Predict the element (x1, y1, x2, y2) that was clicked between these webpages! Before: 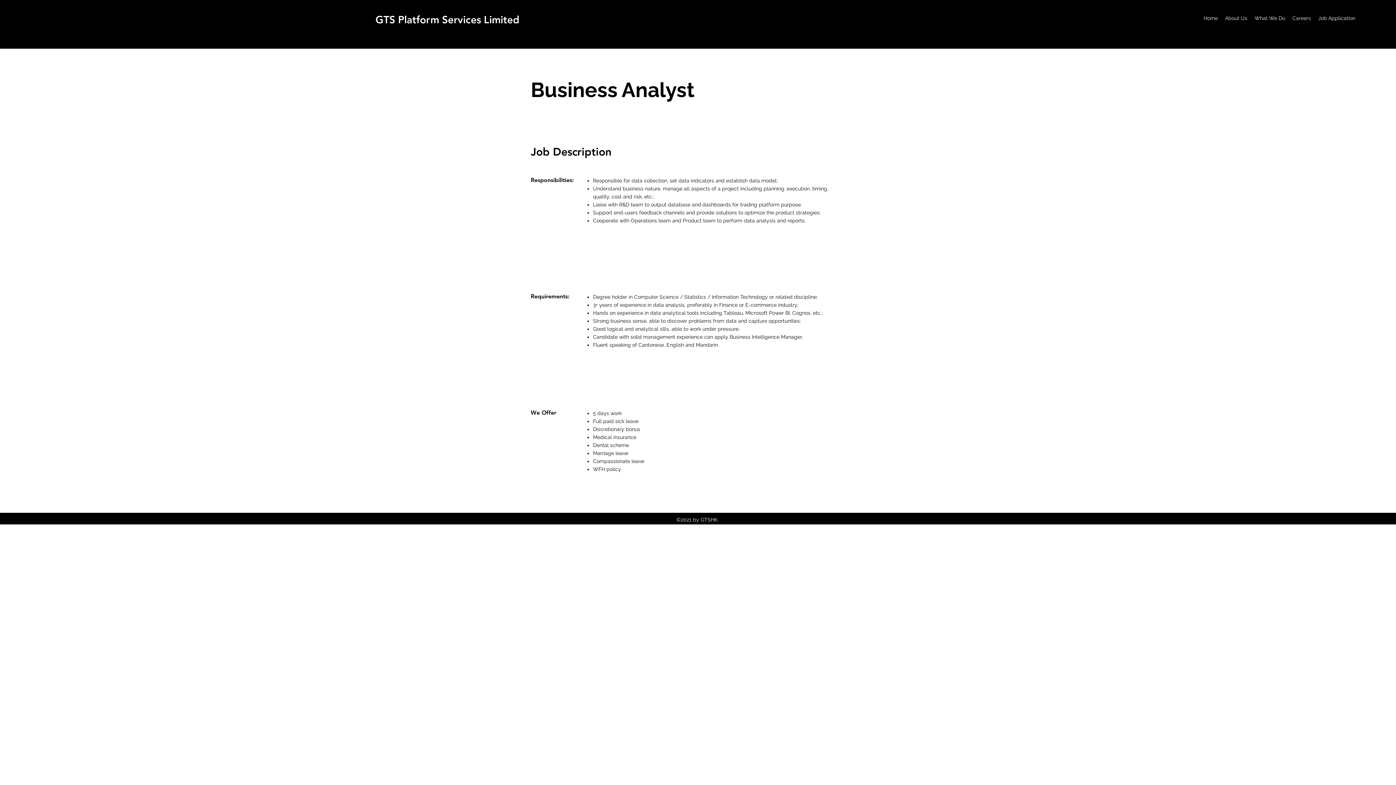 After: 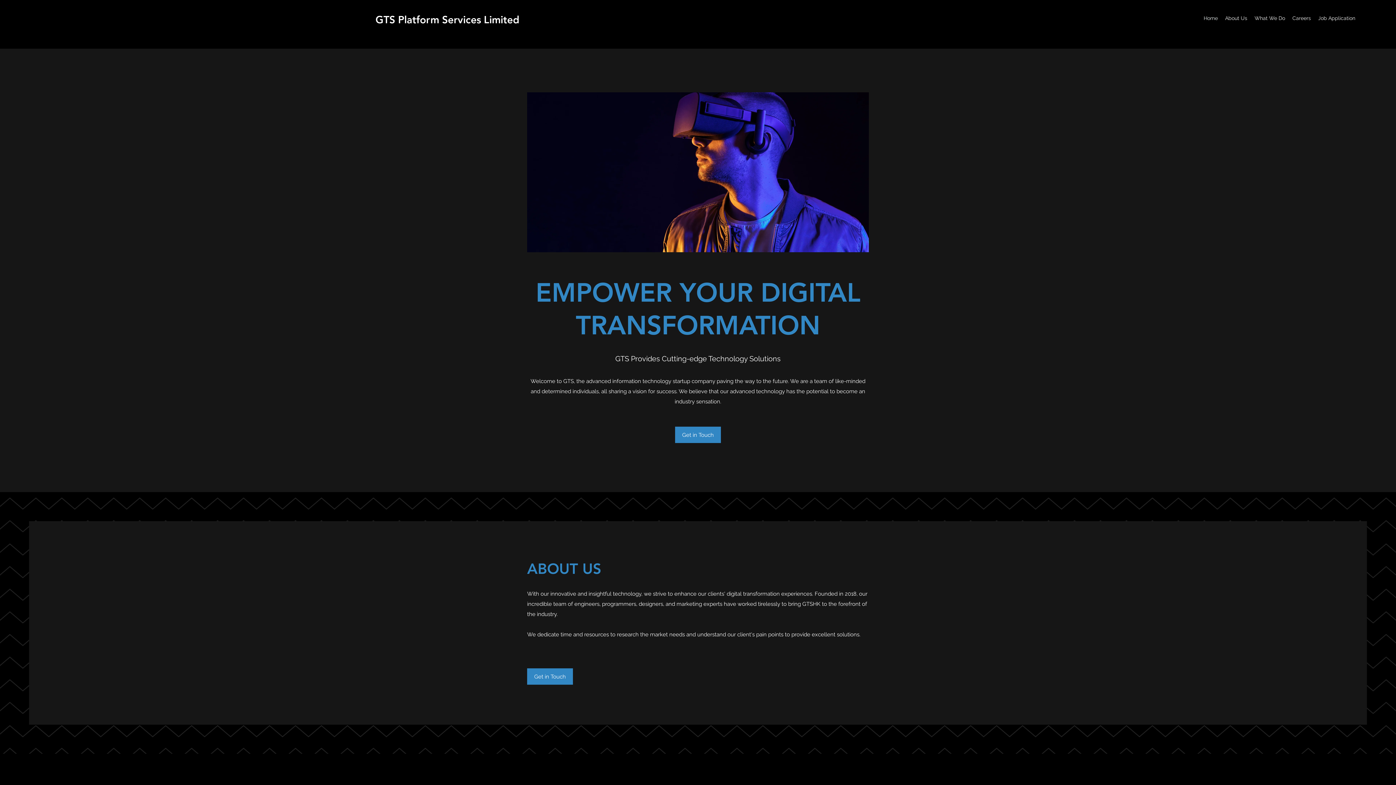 Action: bbox: (1314, 12, 1359, 23) label: Job Application